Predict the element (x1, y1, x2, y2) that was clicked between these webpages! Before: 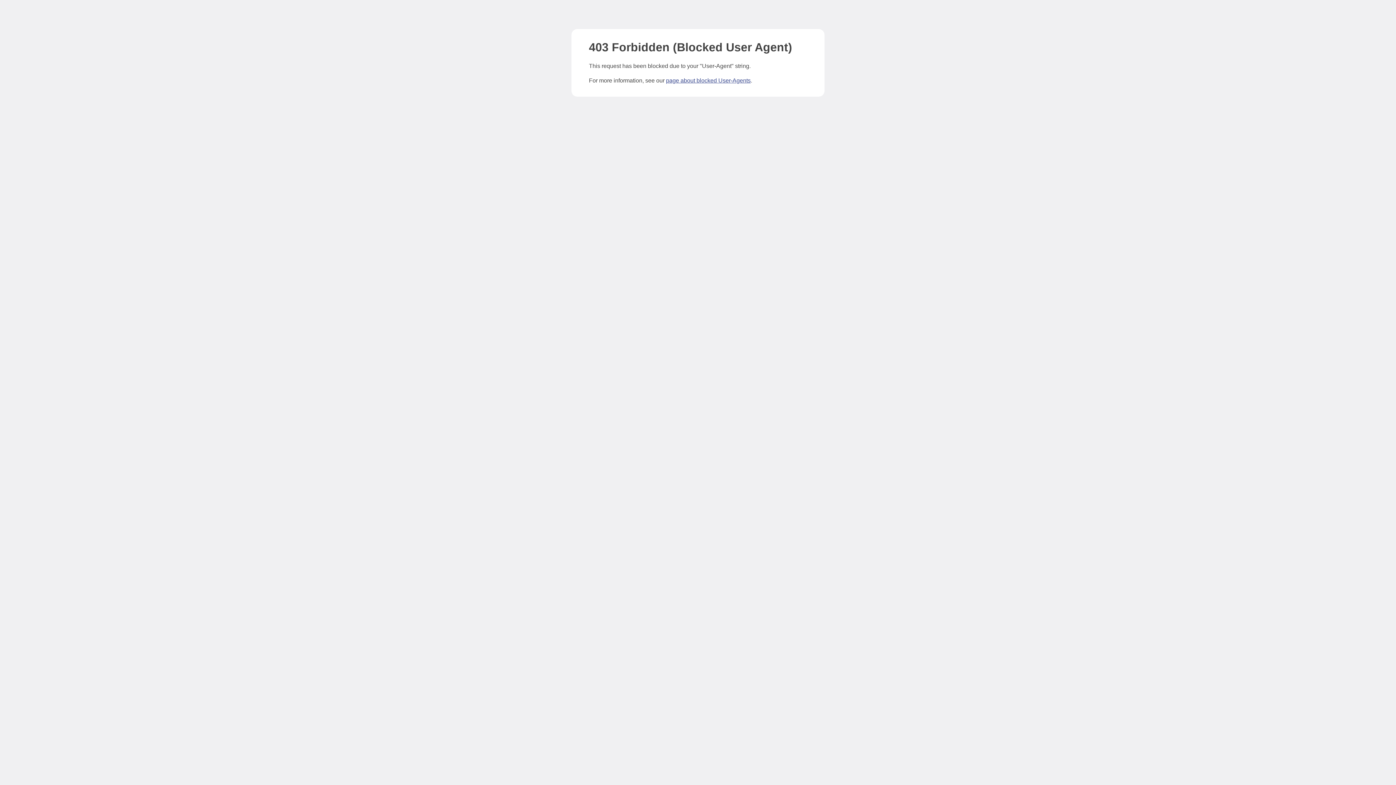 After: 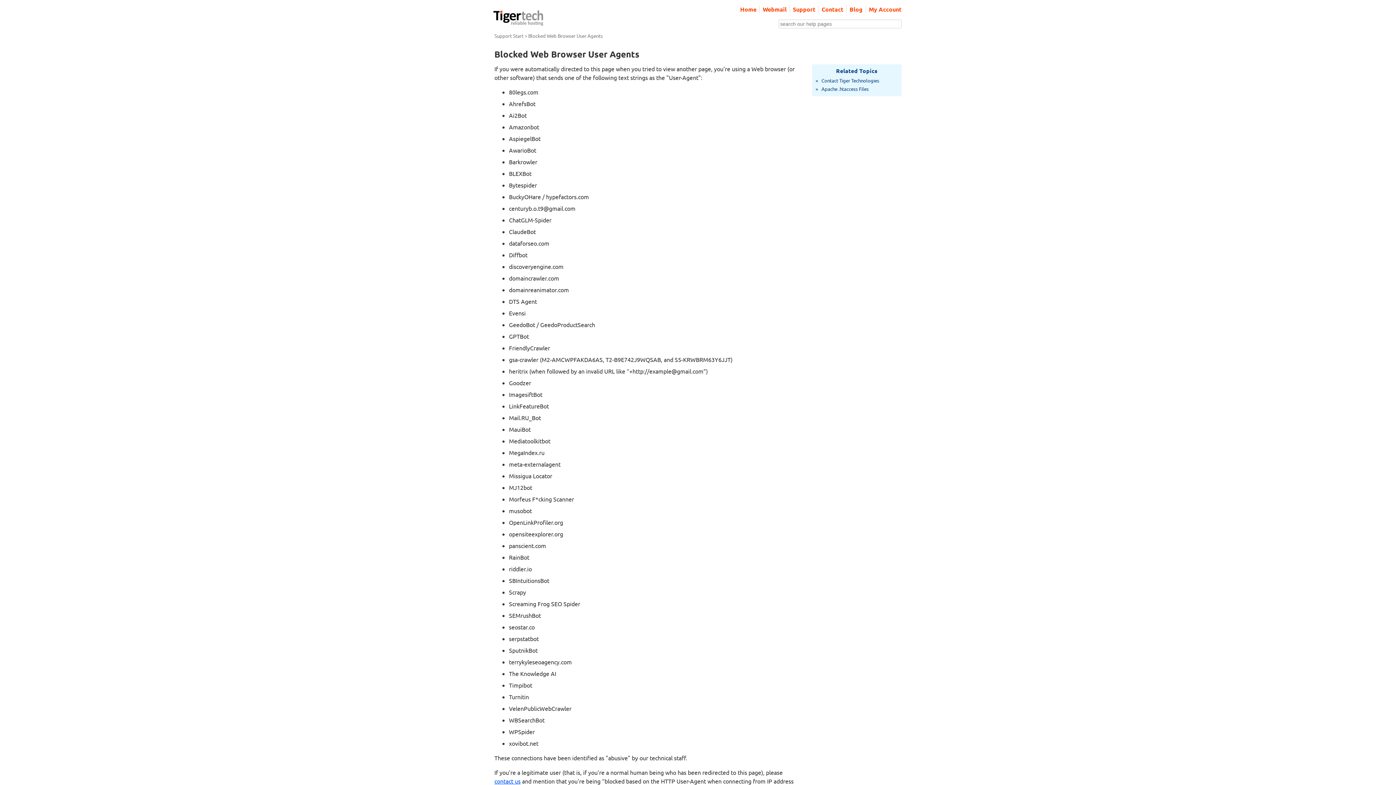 Action: label: page about blocked User-Agents bbox: (666, 77, 750, 83)